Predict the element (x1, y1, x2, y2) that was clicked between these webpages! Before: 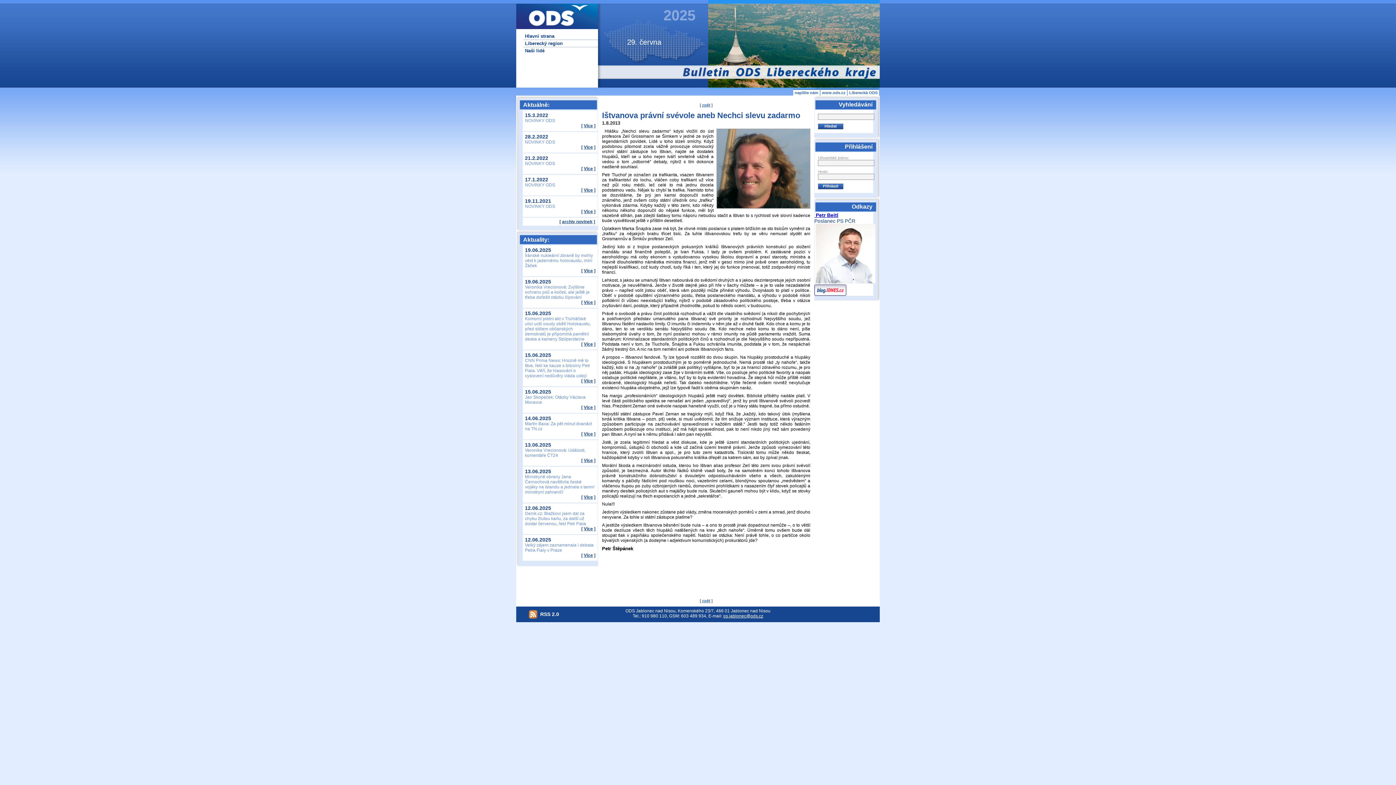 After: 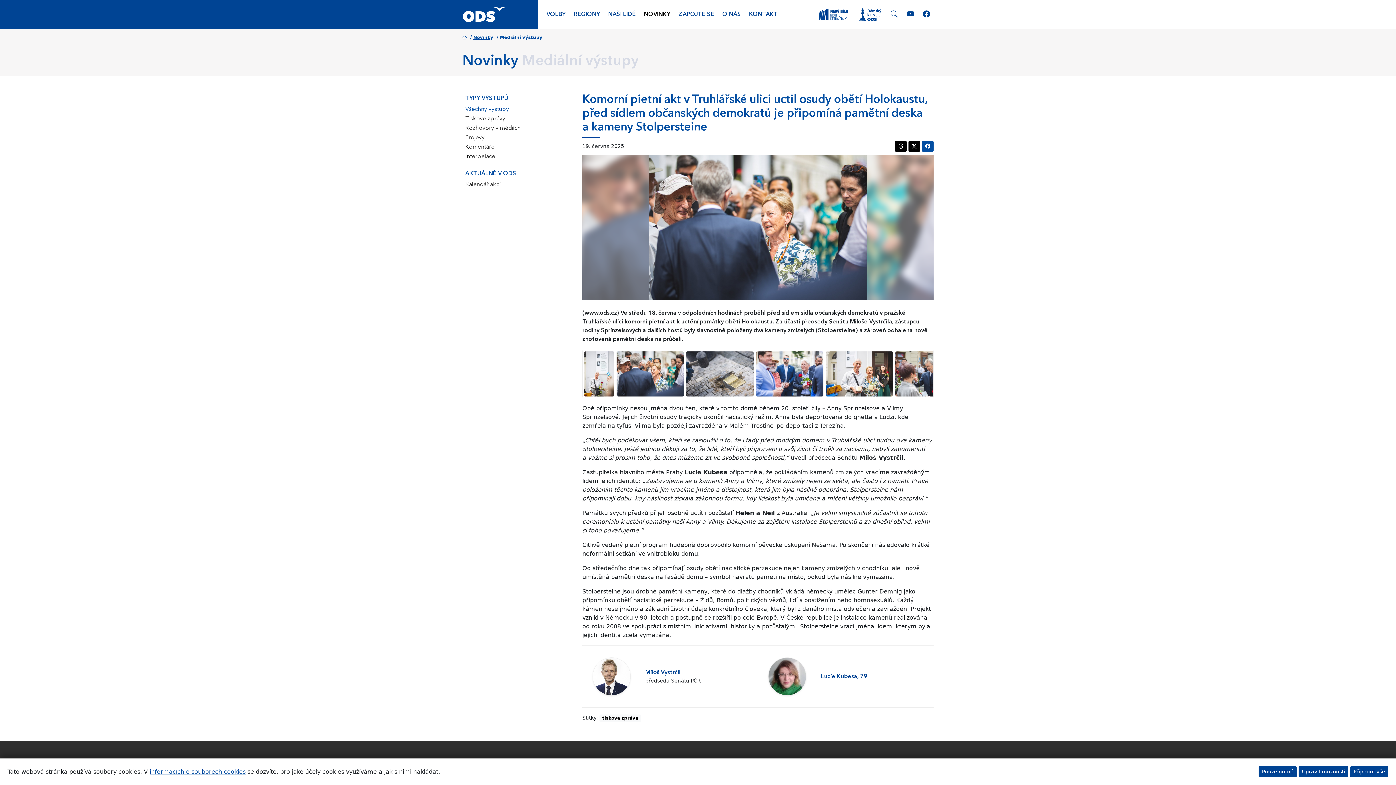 Action: label: Více bbox: (584, 341, 593, 346)